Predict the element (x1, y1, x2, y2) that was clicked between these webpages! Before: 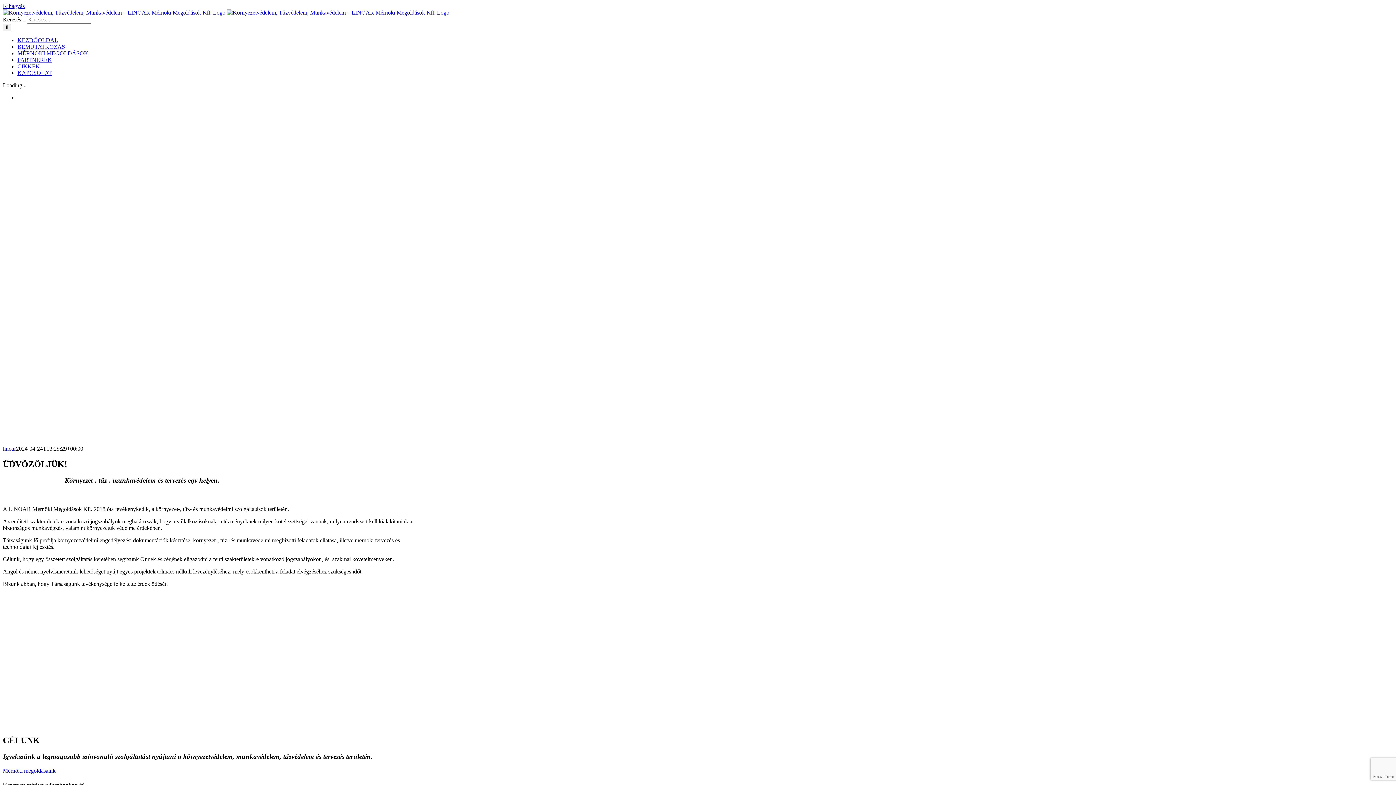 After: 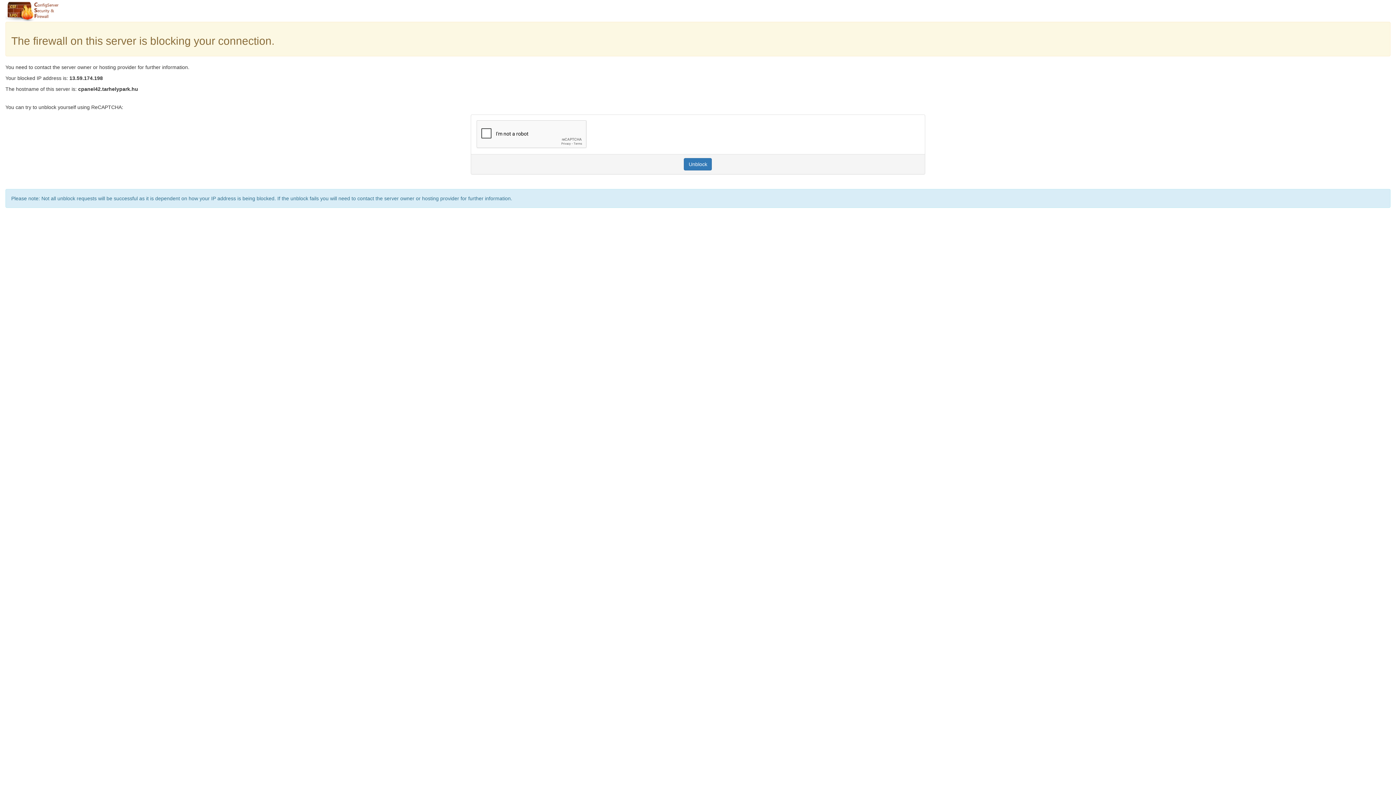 Action: label: KAPCSOLAT bbox: (17, 69, 52, 76)